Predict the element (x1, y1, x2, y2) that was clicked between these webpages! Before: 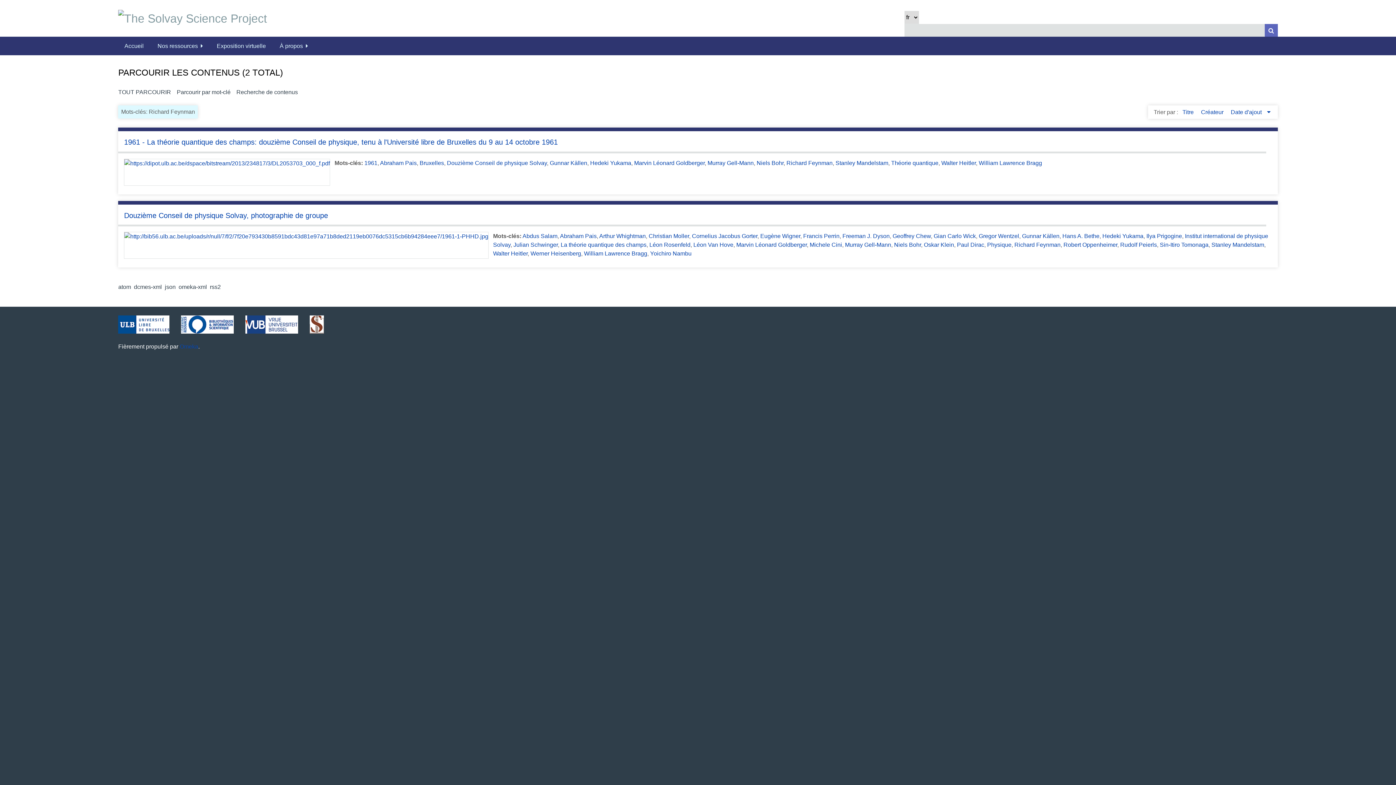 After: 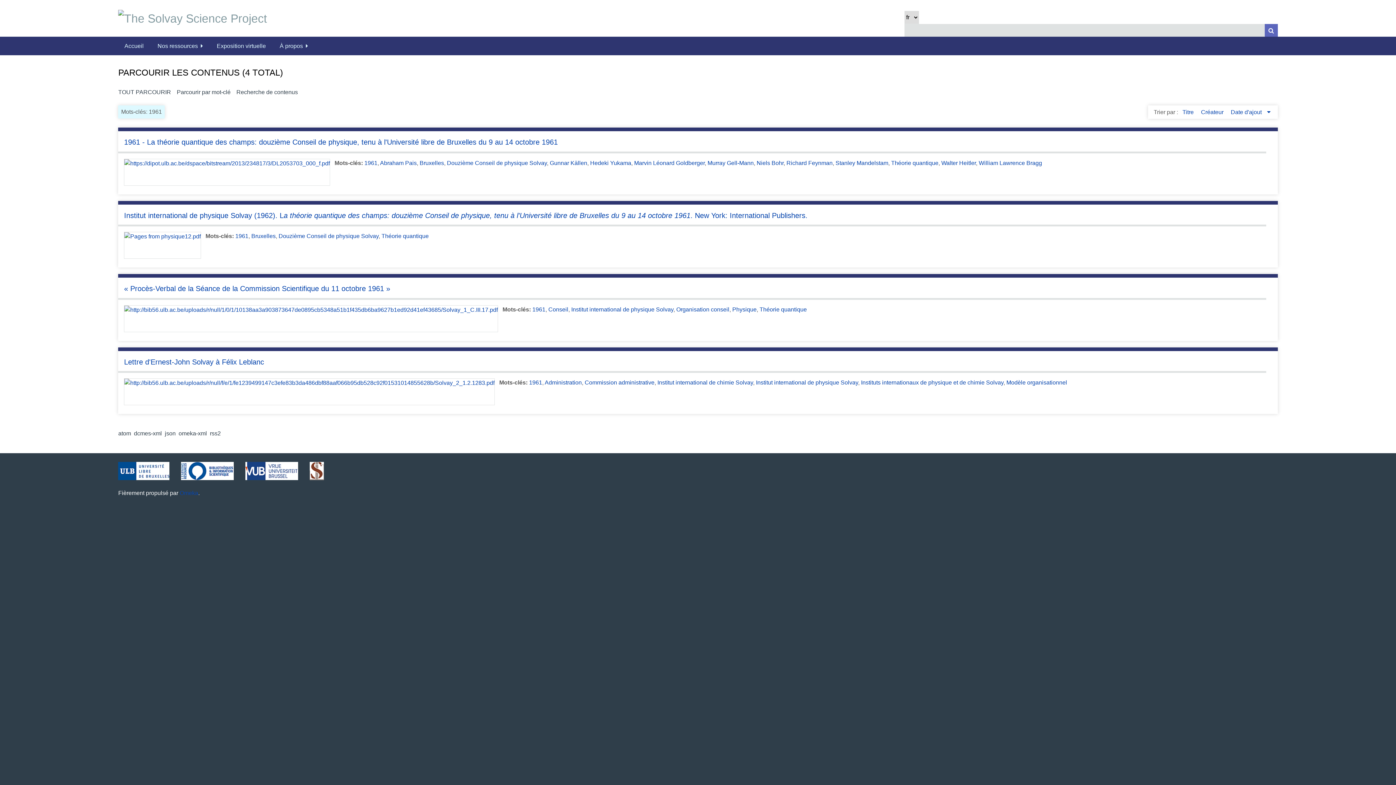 Action: label: 1961 bbox: (364, 159, 377, 166)